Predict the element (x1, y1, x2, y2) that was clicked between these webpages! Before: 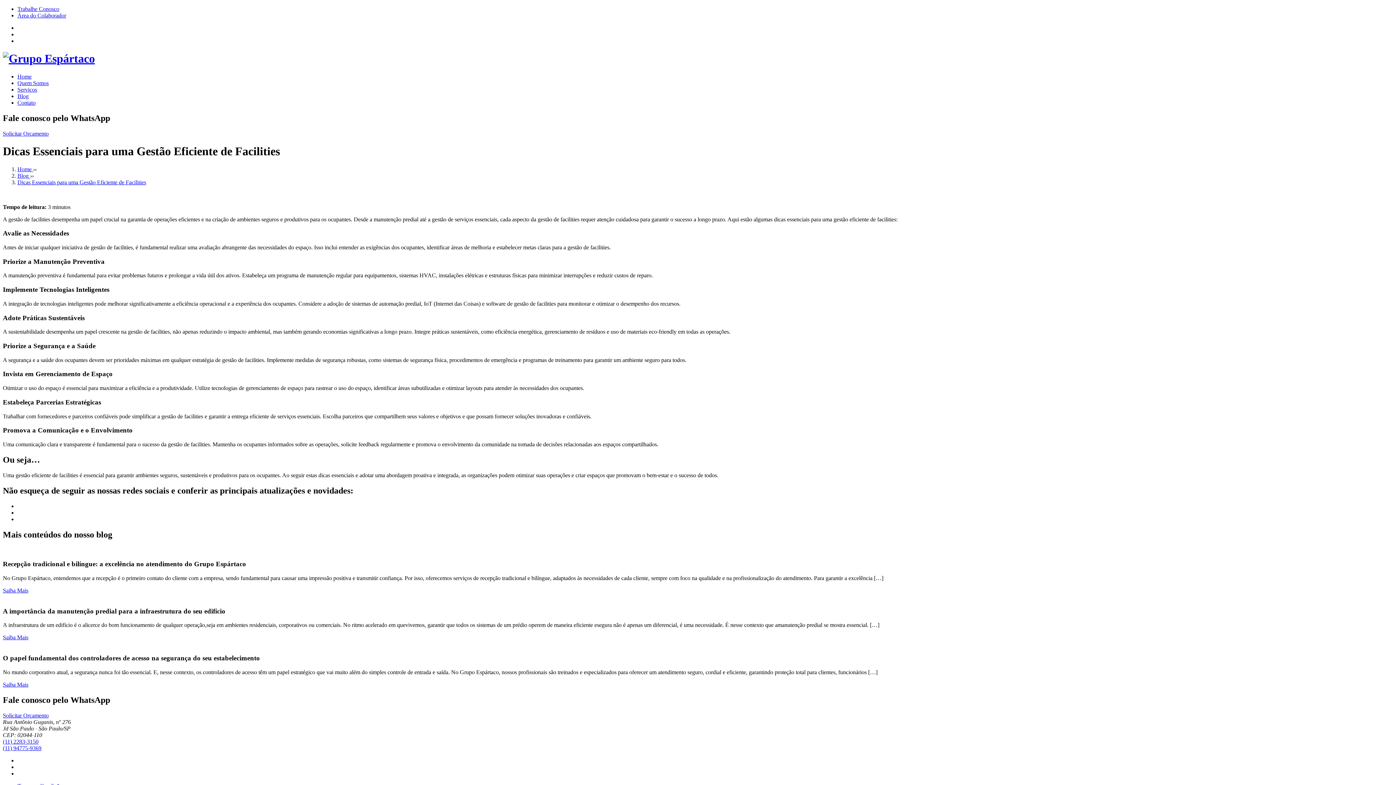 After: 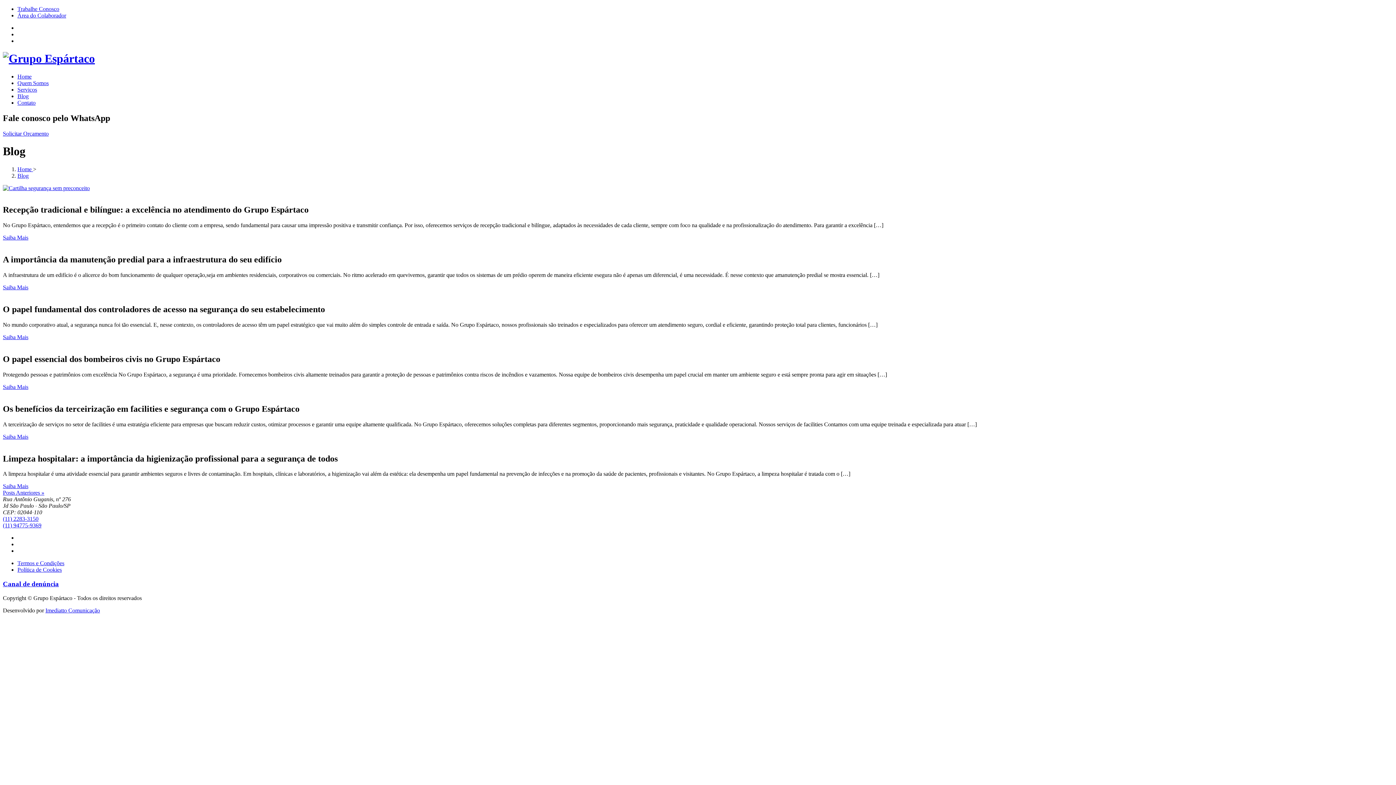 Action: bbox: (17, 172, 30, 178) label: Blog 